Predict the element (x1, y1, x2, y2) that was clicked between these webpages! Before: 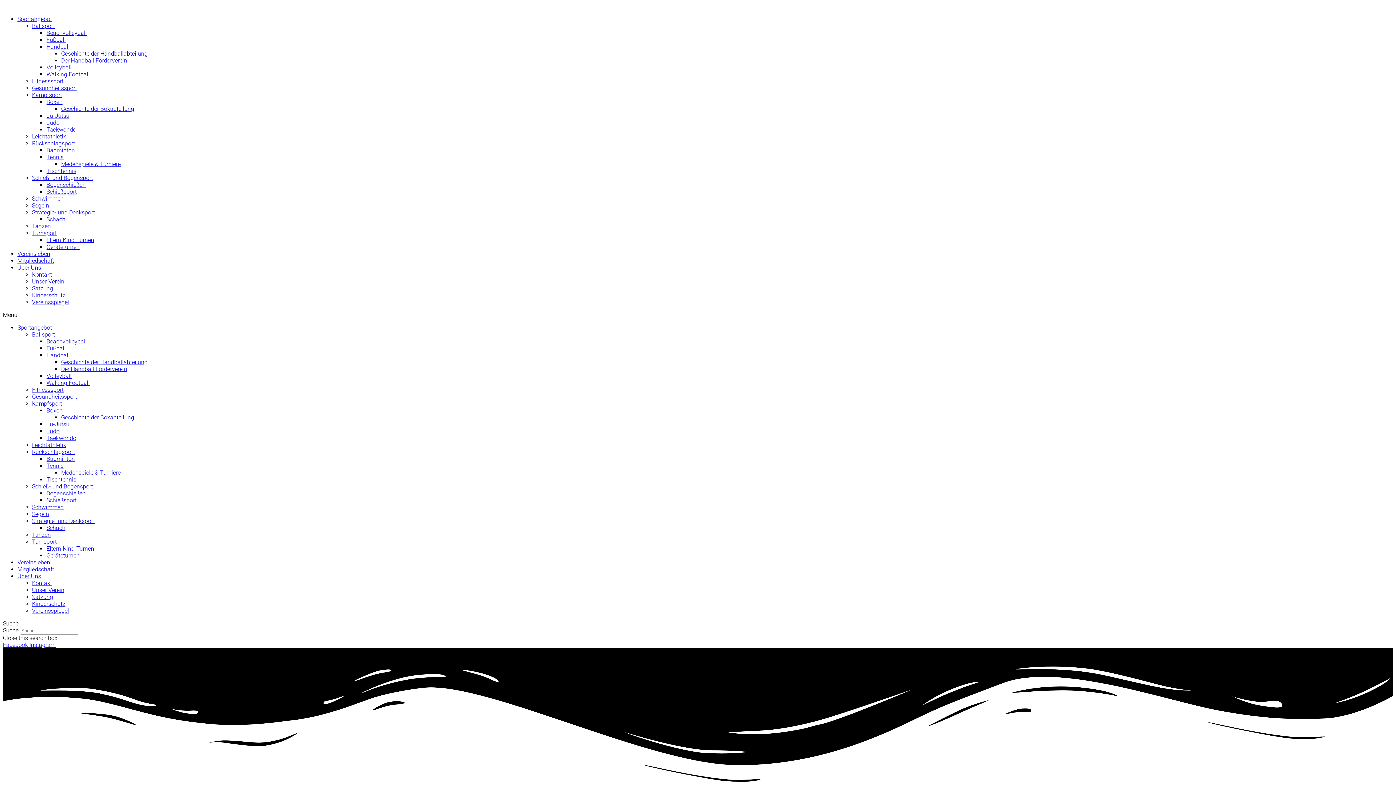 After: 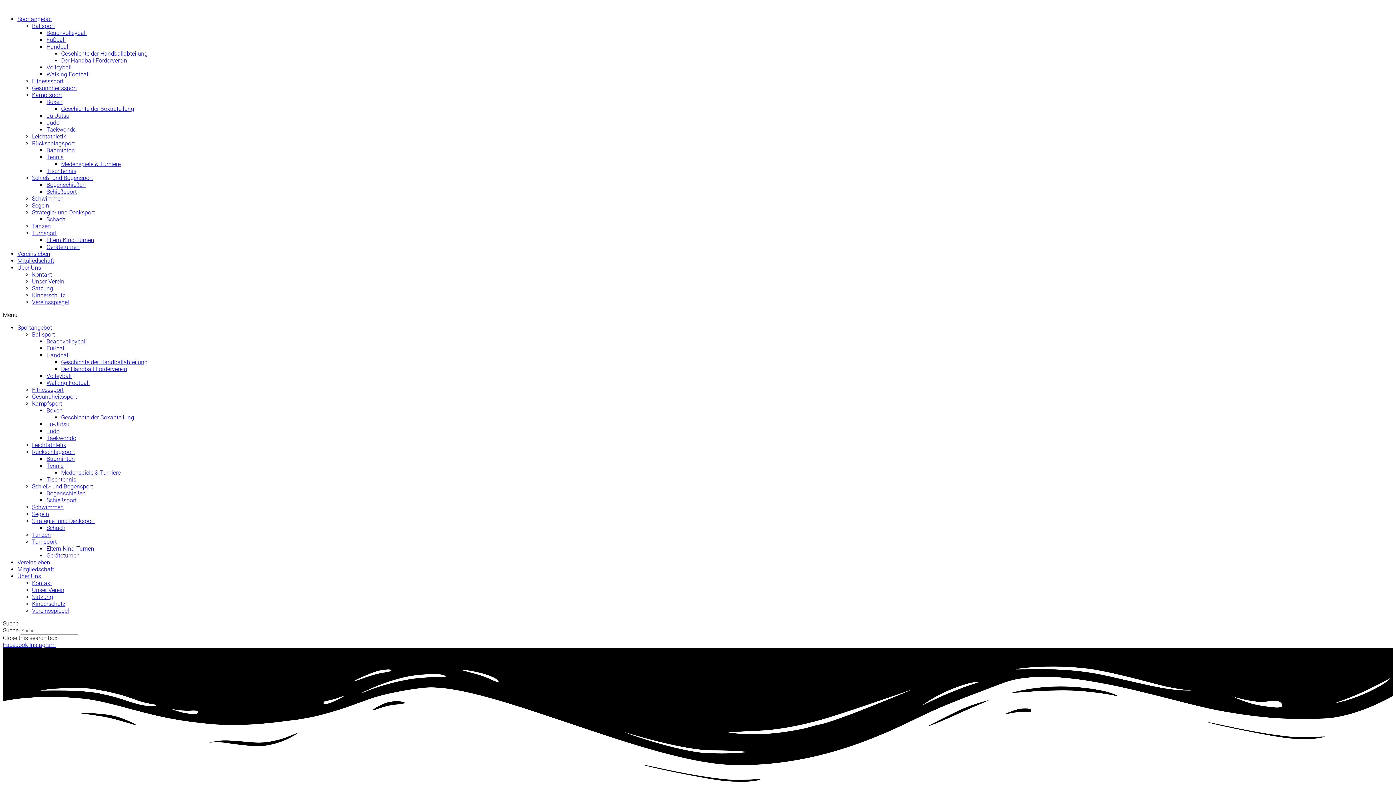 Action: label: Strategie- und Denksport bbox: (32, 209, 94, 216)